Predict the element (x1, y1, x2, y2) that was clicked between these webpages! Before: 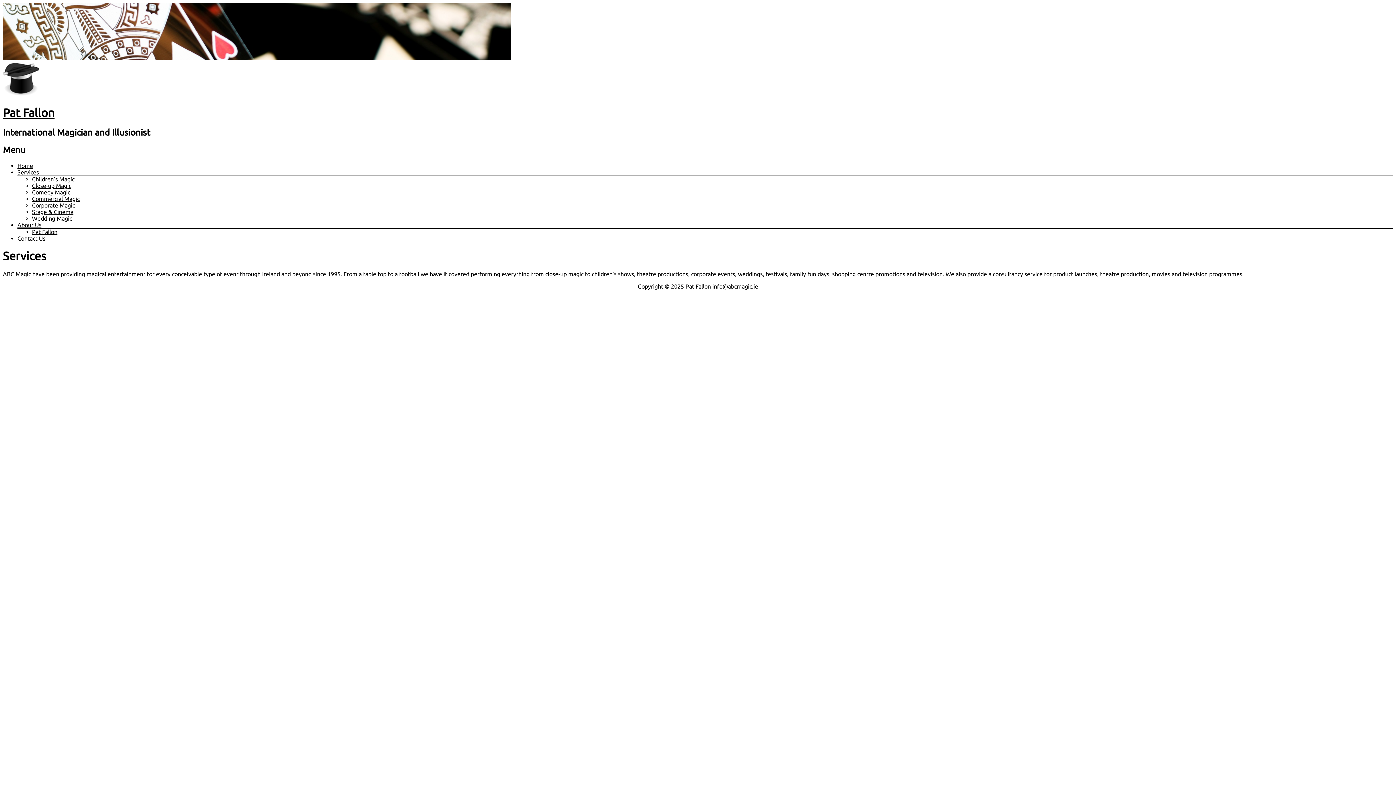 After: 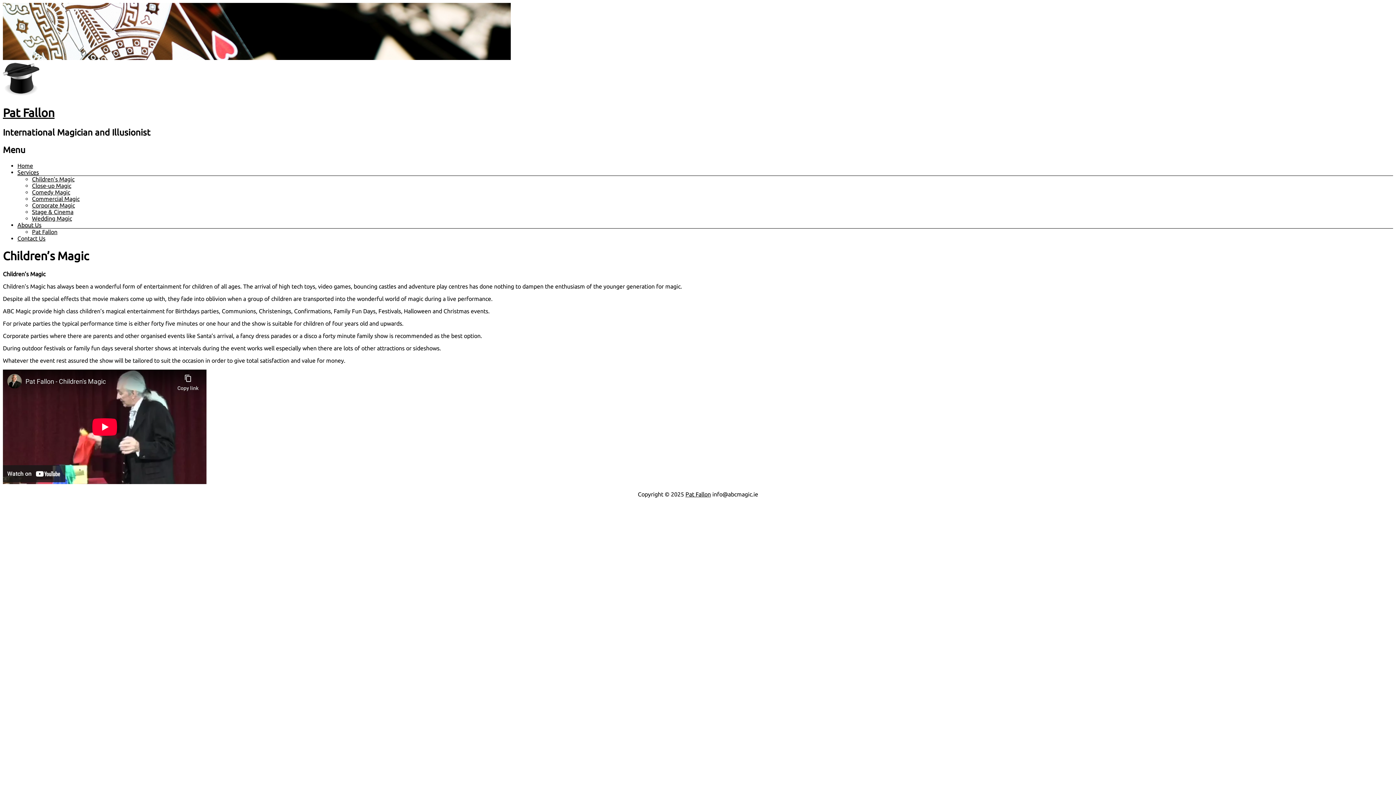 Action: bbox: (32, 175, 74, 182) label: Children’s Magic